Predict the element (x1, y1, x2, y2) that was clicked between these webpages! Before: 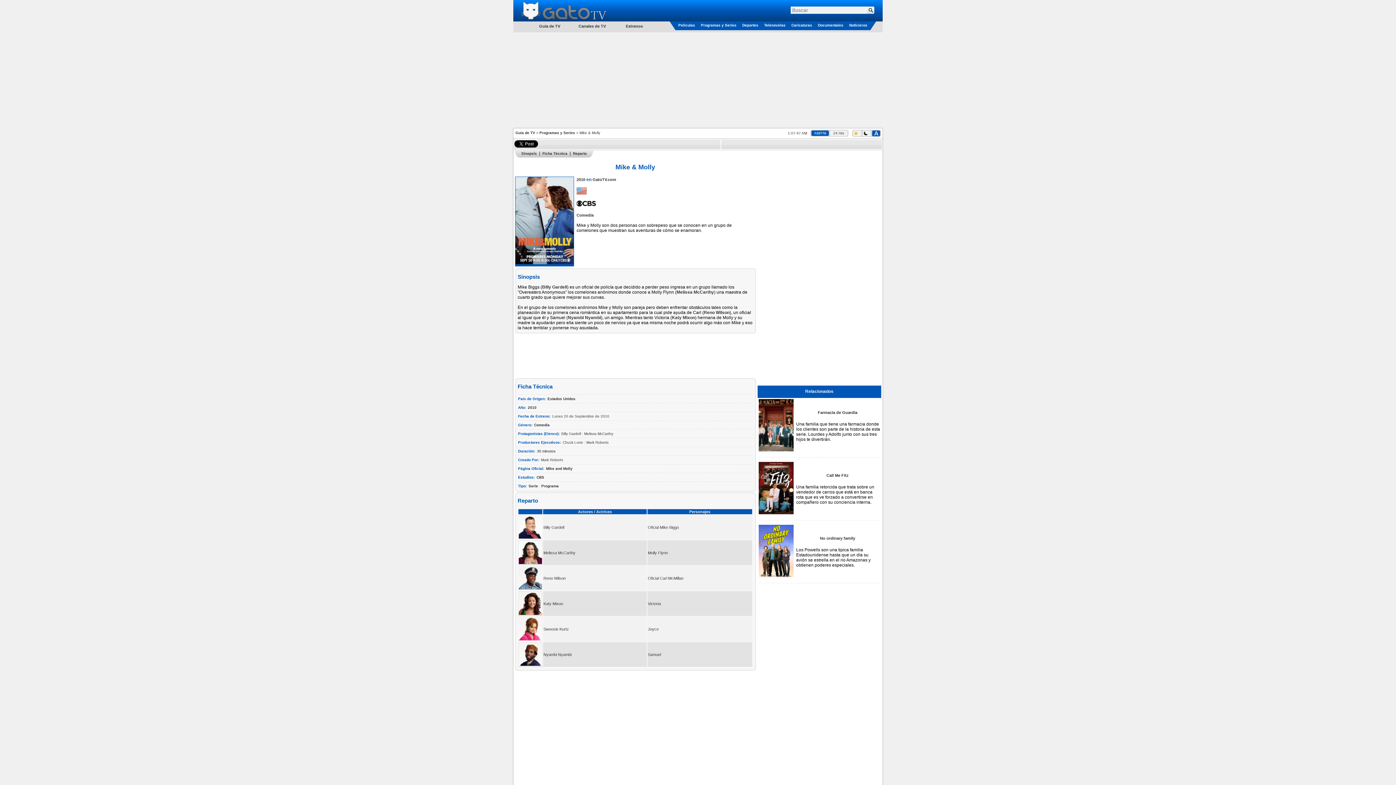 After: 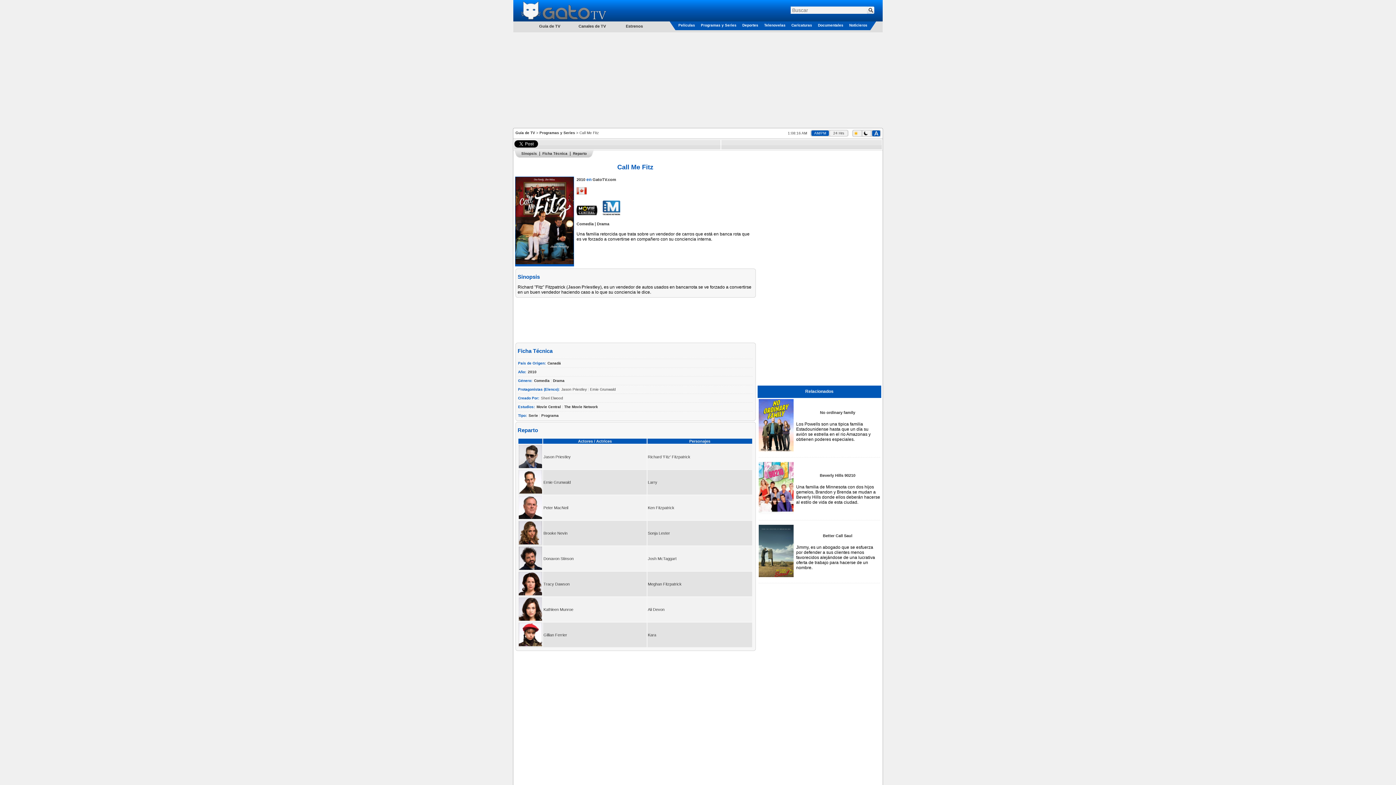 Action: bbox: (758, 510, 793, 515)